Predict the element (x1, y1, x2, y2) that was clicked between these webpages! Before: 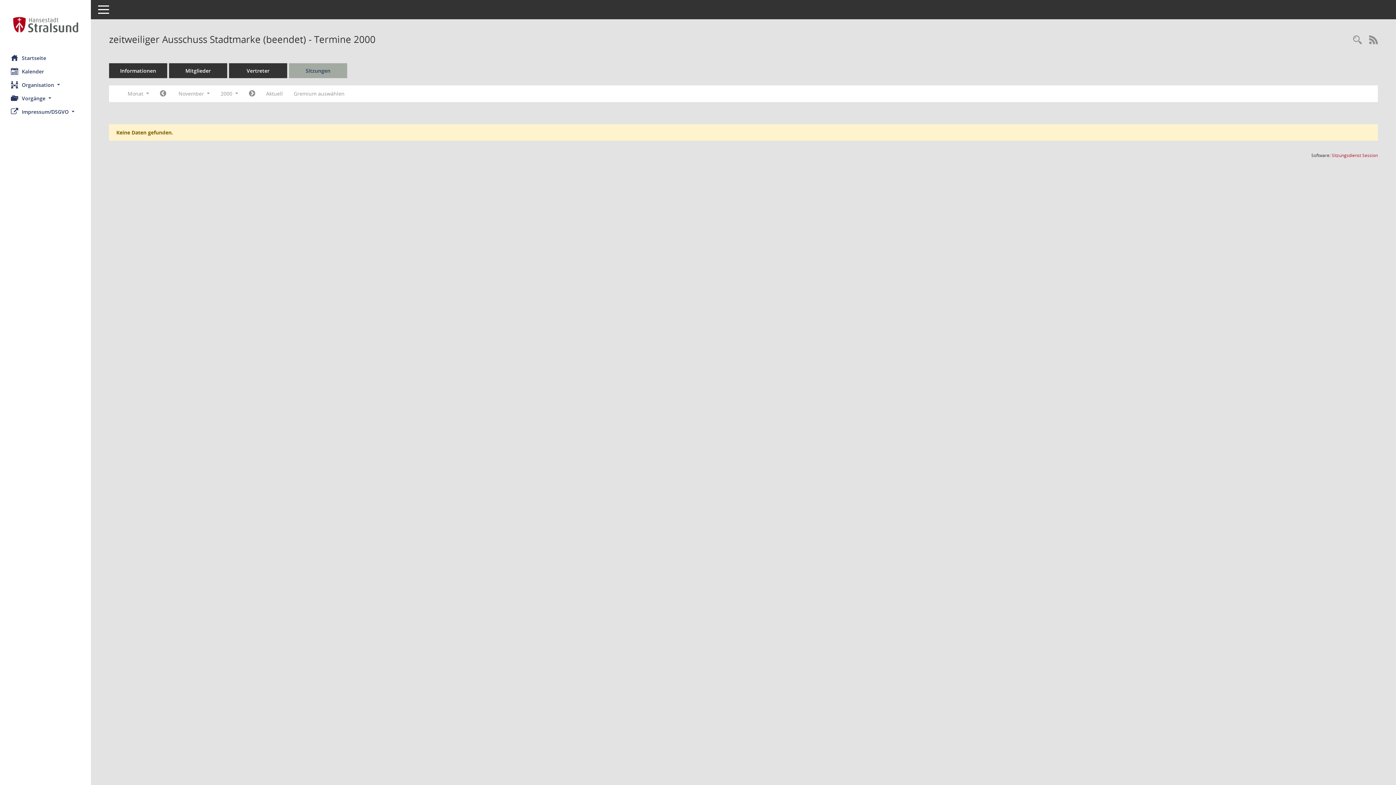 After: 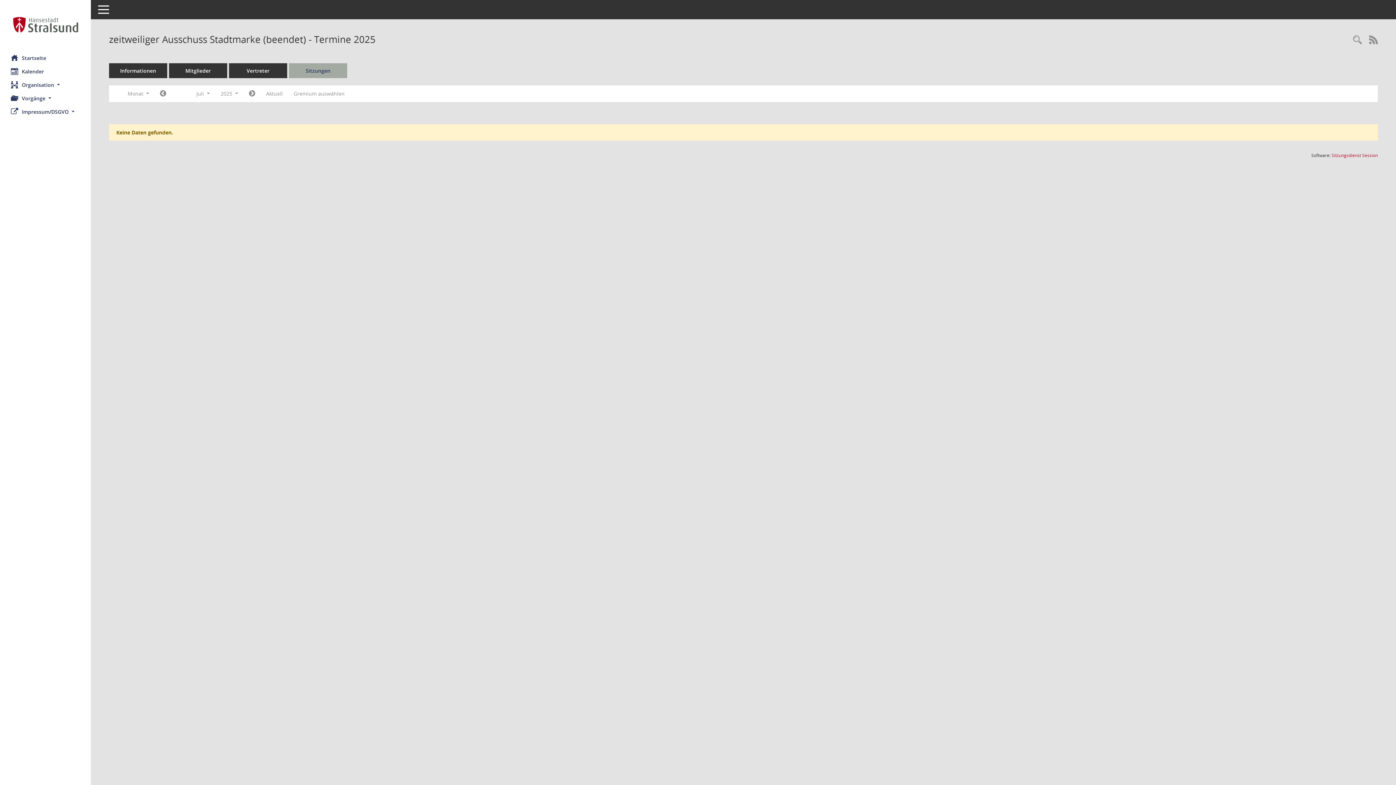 Action: label: Monat: Aktuell bbox: (260, 87, 288, 100)